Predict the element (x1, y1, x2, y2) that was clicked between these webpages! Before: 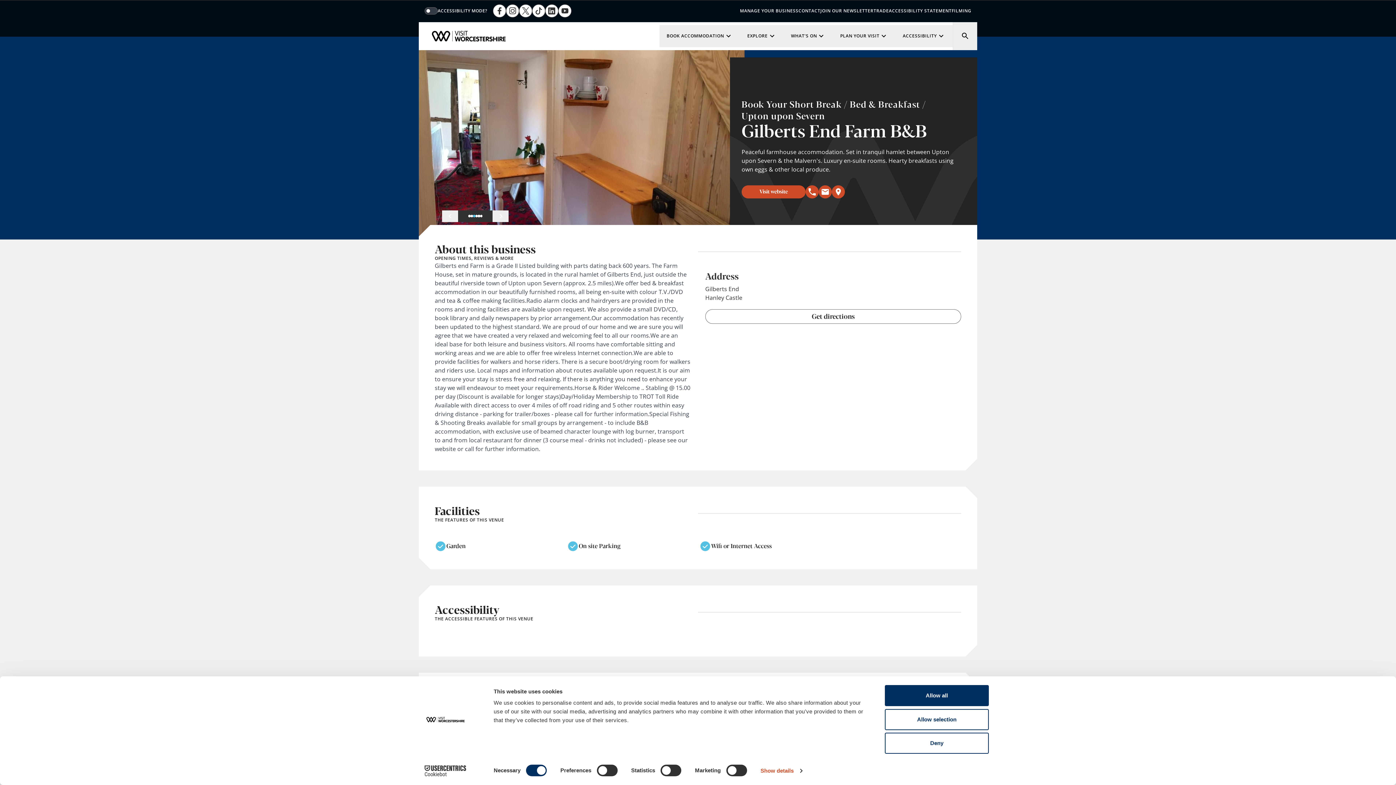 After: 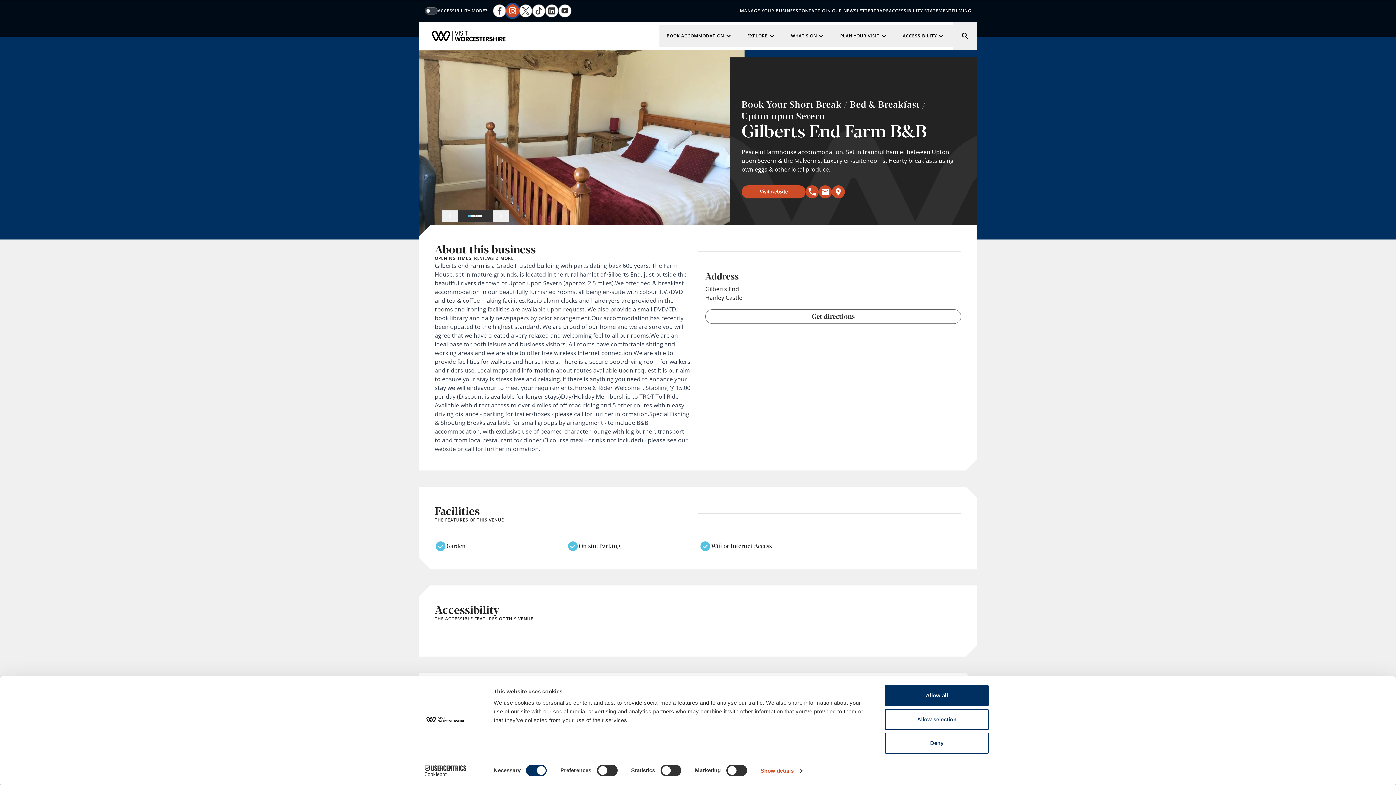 Action: bbox: (506, 4, 519, 17)